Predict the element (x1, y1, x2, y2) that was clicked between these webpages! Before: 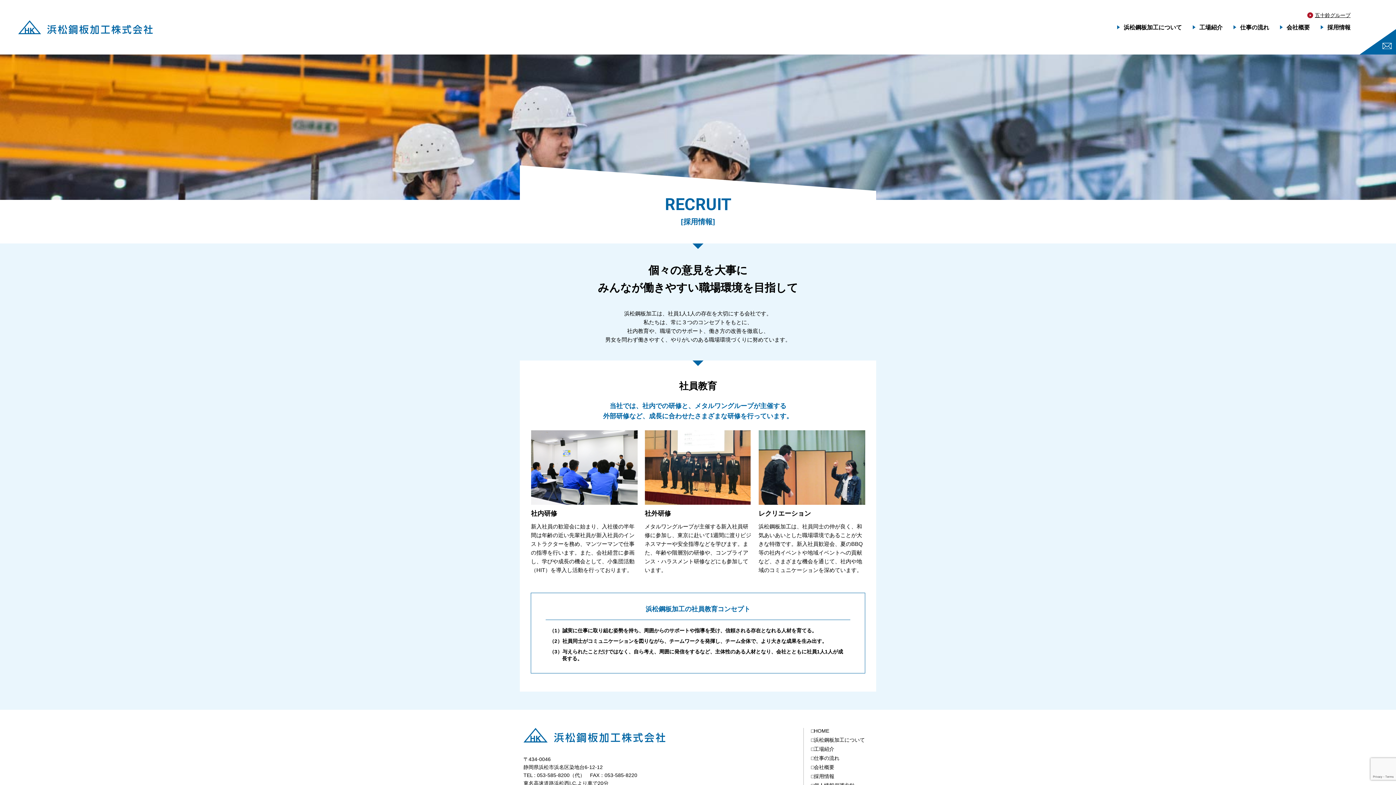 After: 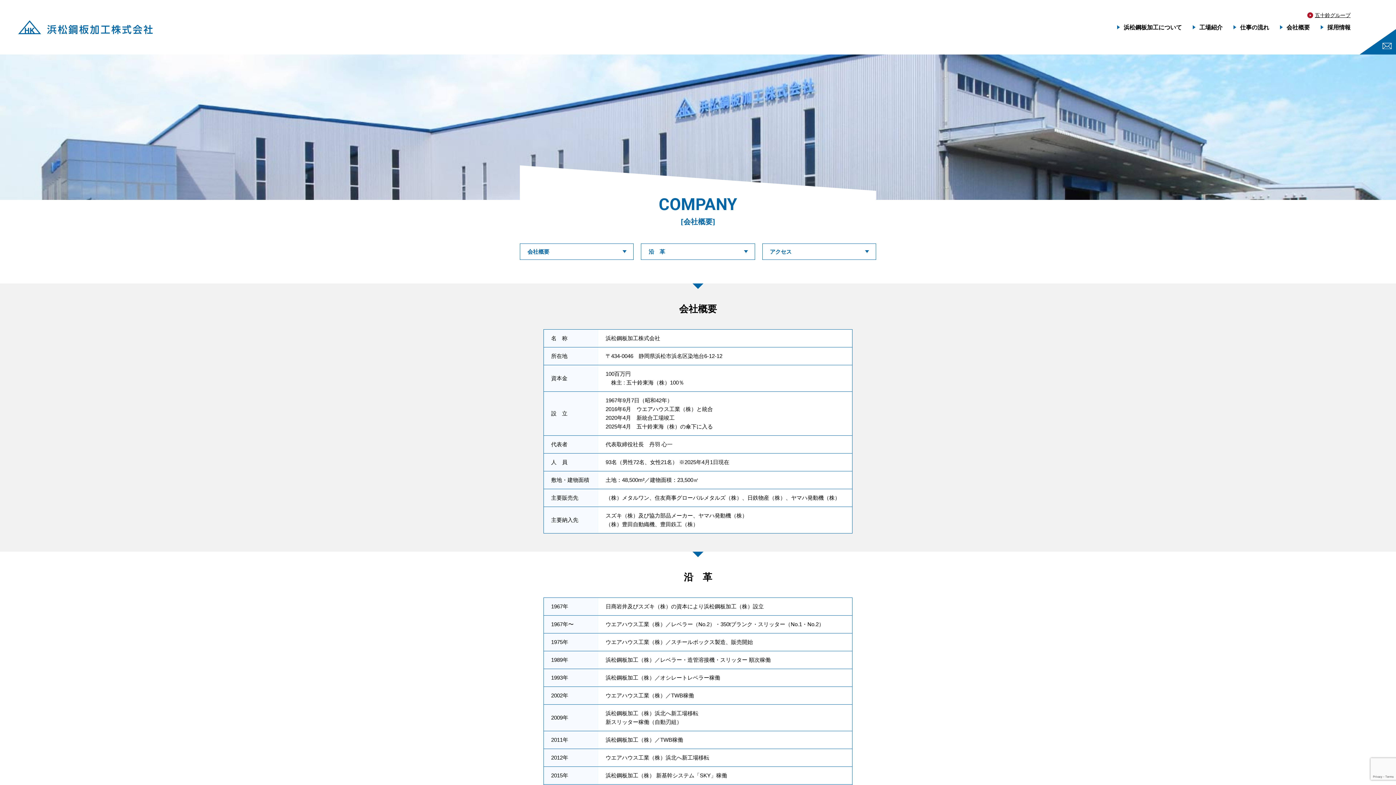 Action: label: 会社概要 bbox: (811, 764, 834, 770)